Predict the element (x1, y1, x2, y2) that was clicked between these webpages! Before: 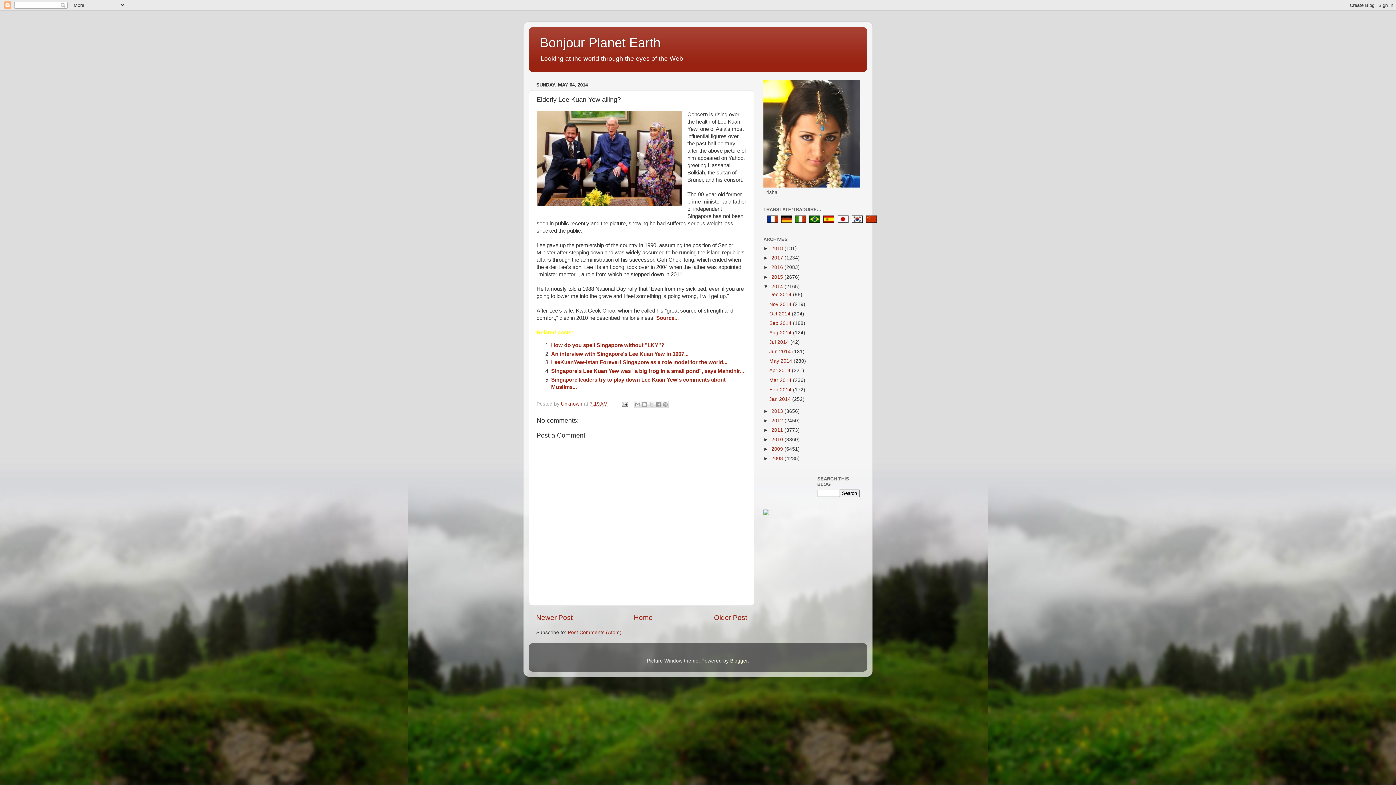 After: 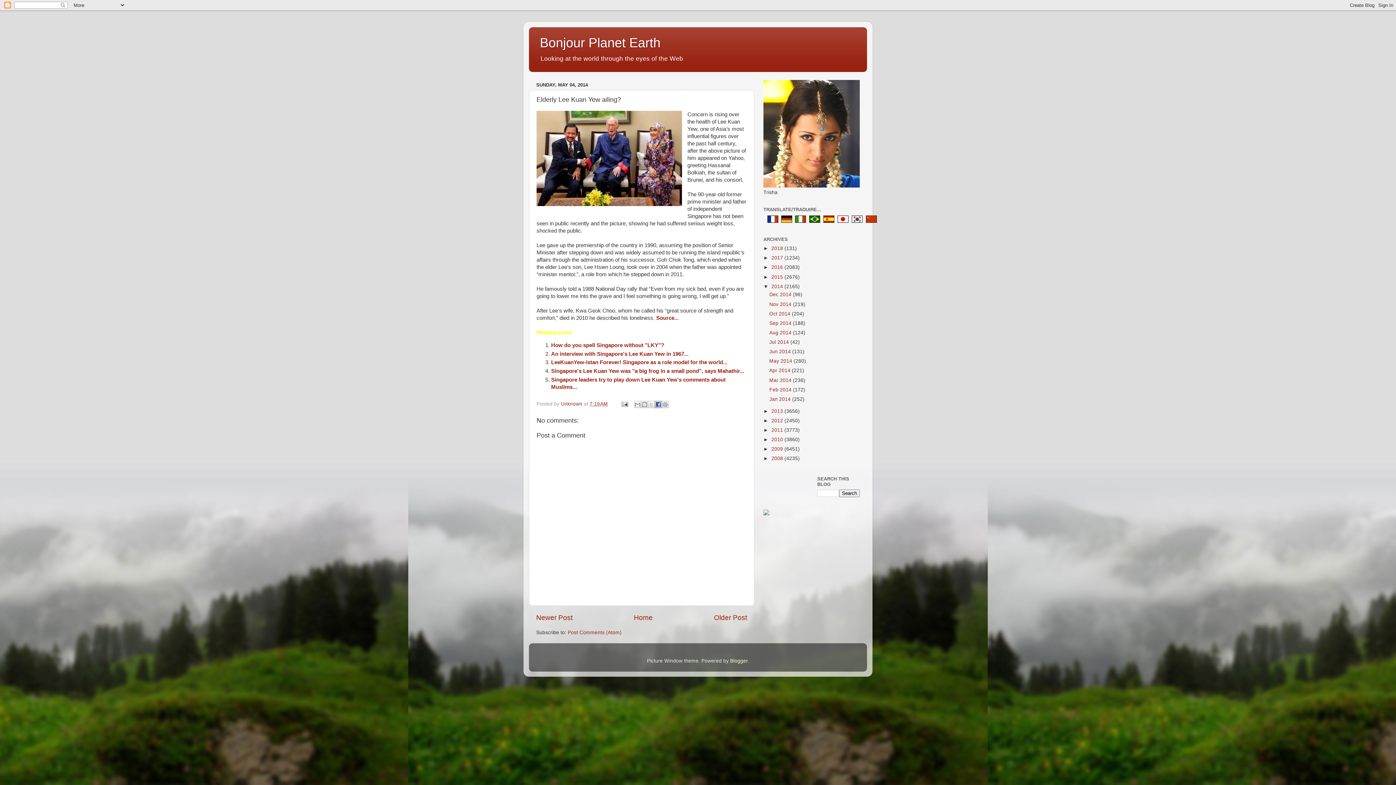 Action: label: Share to Facebook bbox: (655, 401, 662, 408)